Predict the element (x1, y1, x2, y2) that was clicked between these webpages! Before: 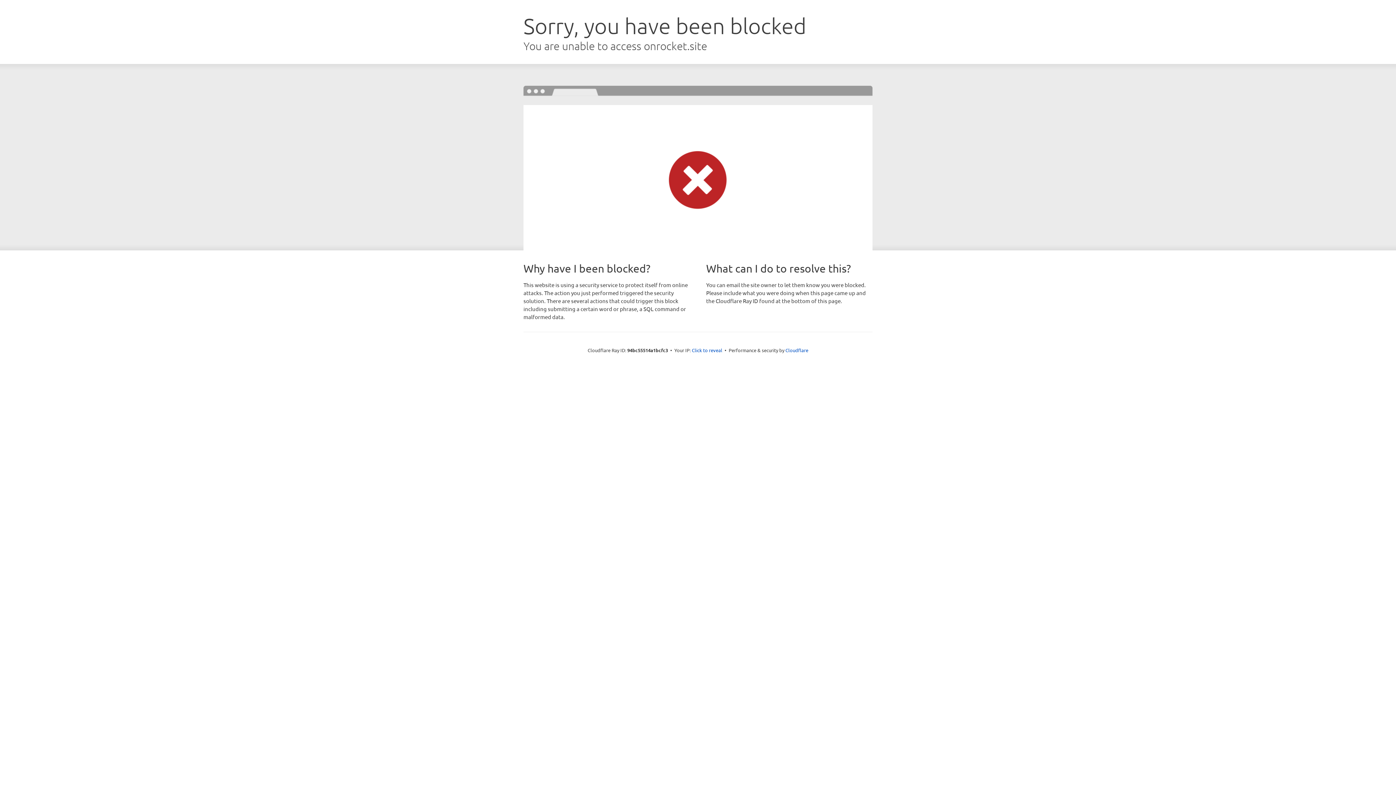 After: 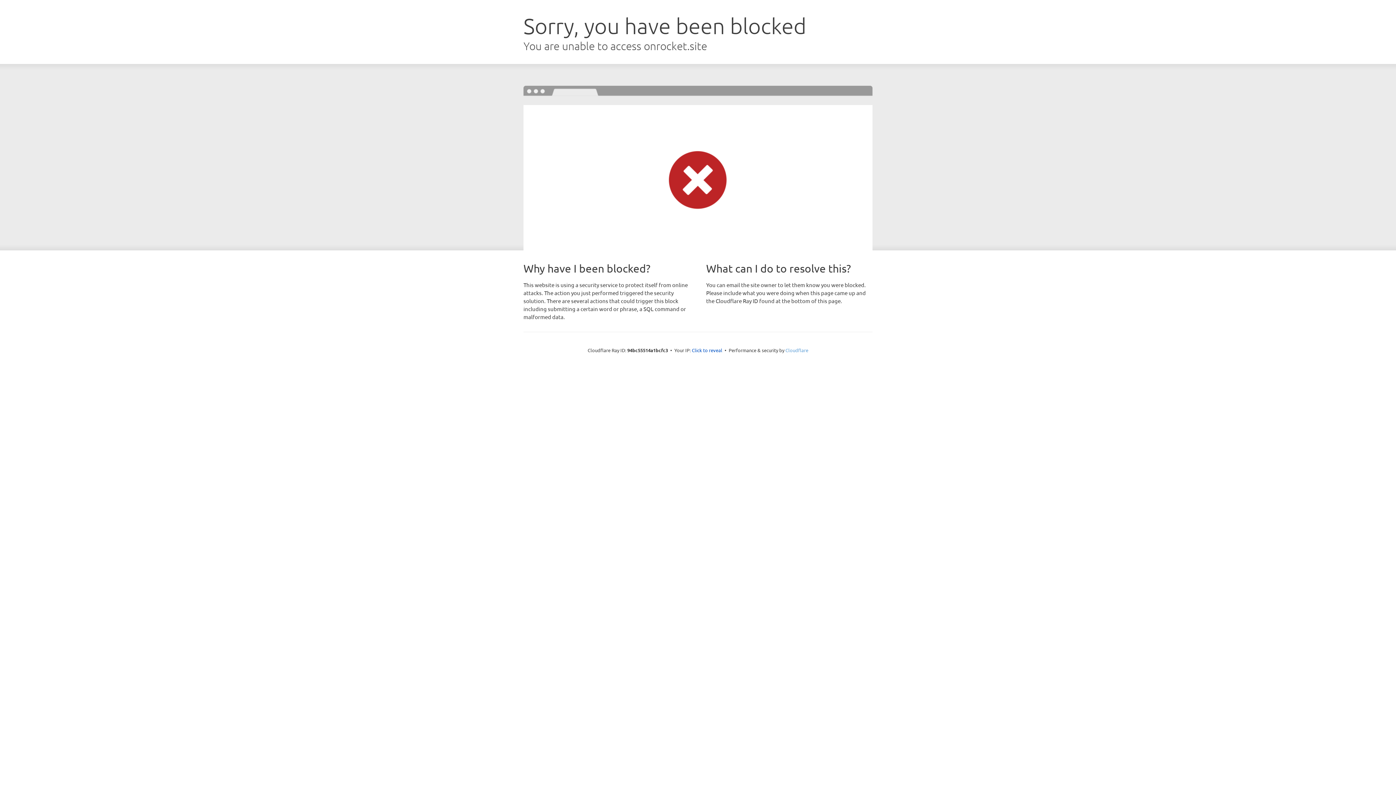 Action: label: Cloudflare bbox: (785, 347, 808, 353)